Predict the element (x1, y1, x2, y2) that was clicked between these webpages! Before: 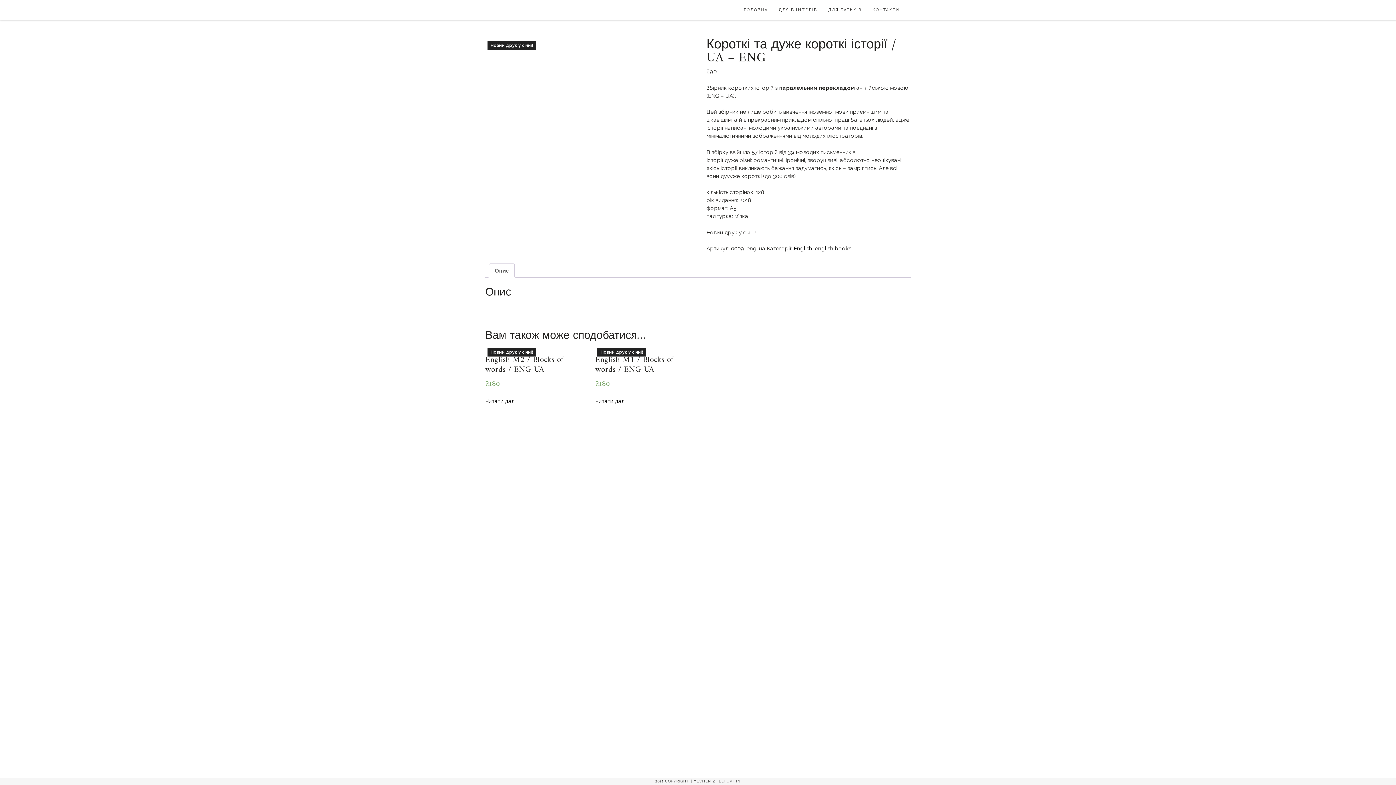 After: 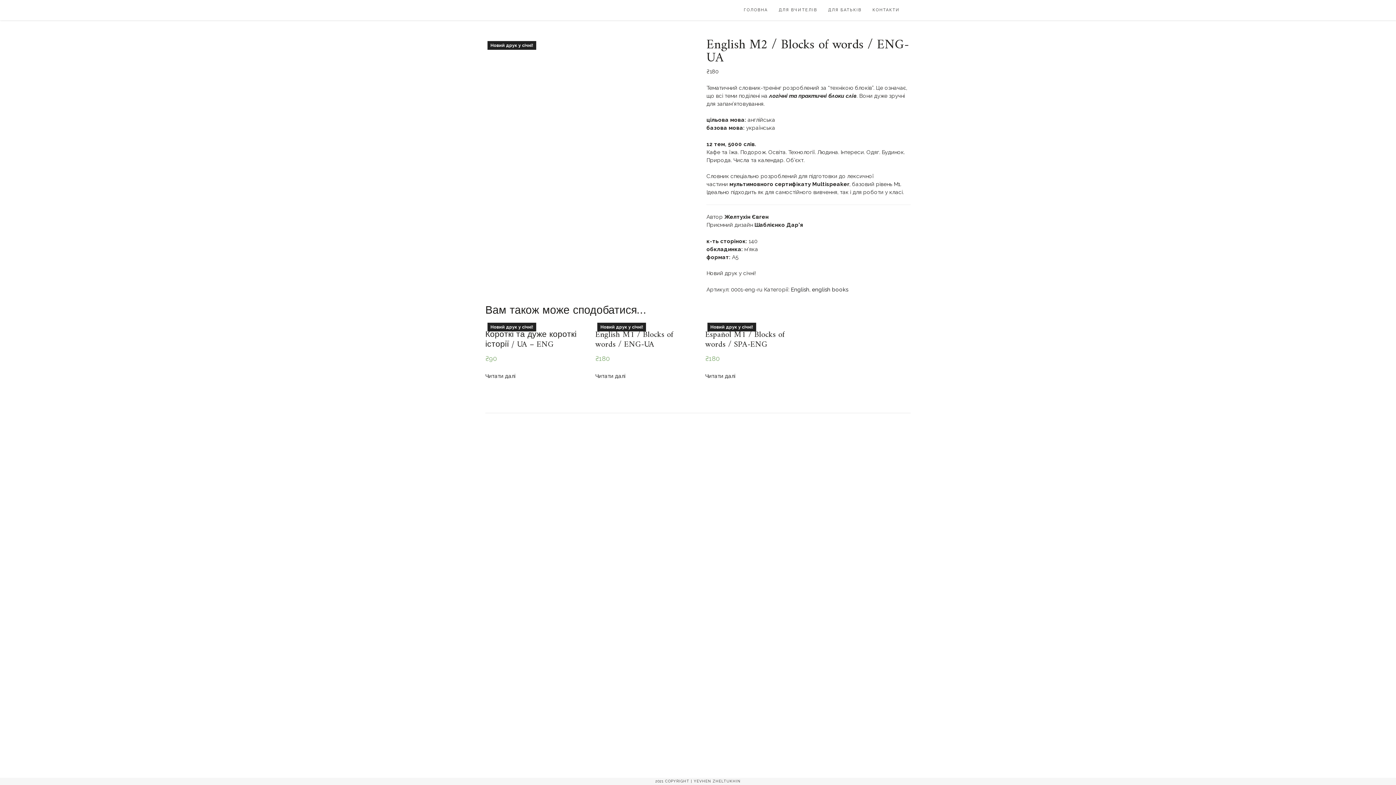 Action: bbox: (485, 397, 515, 405) label: Детальніше про “English M2 / Blocks of words / ENG-UA”